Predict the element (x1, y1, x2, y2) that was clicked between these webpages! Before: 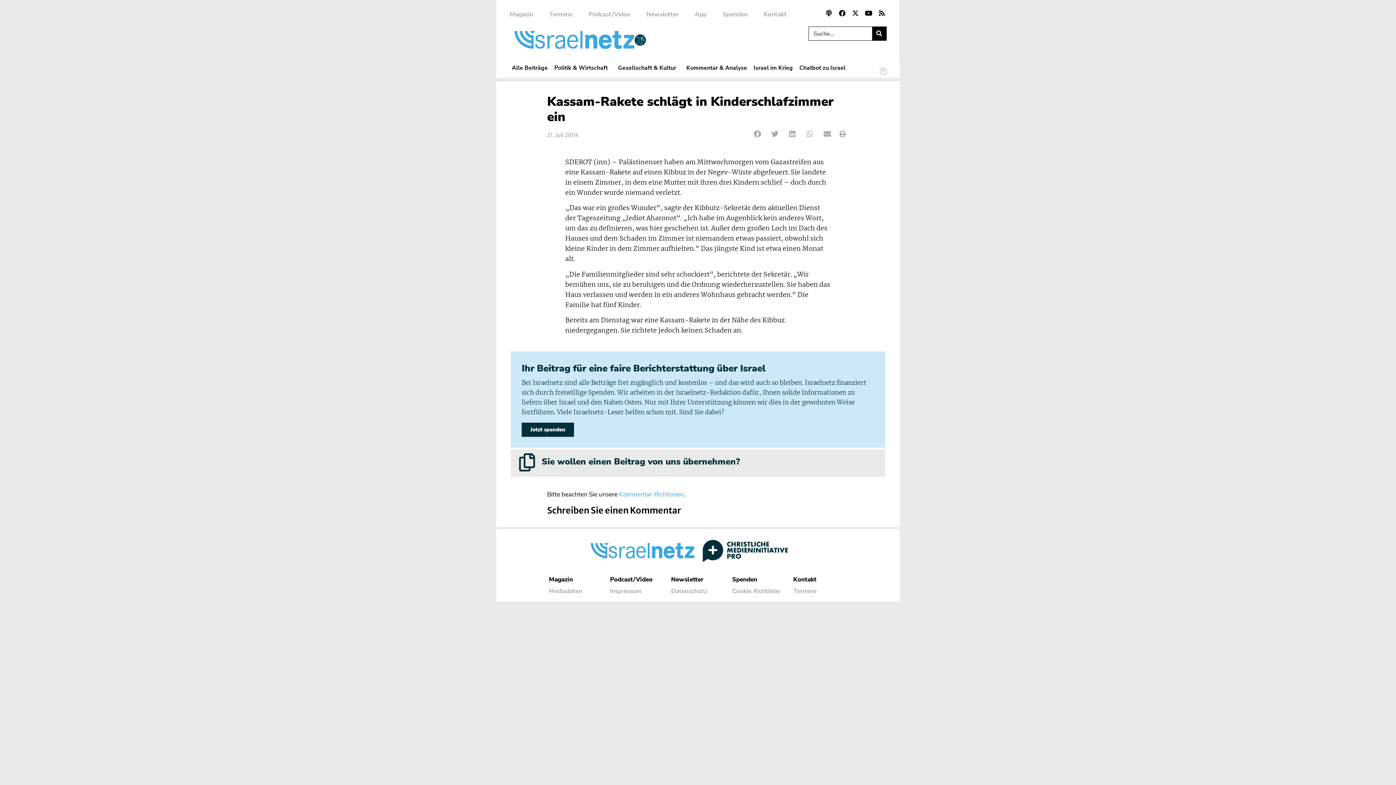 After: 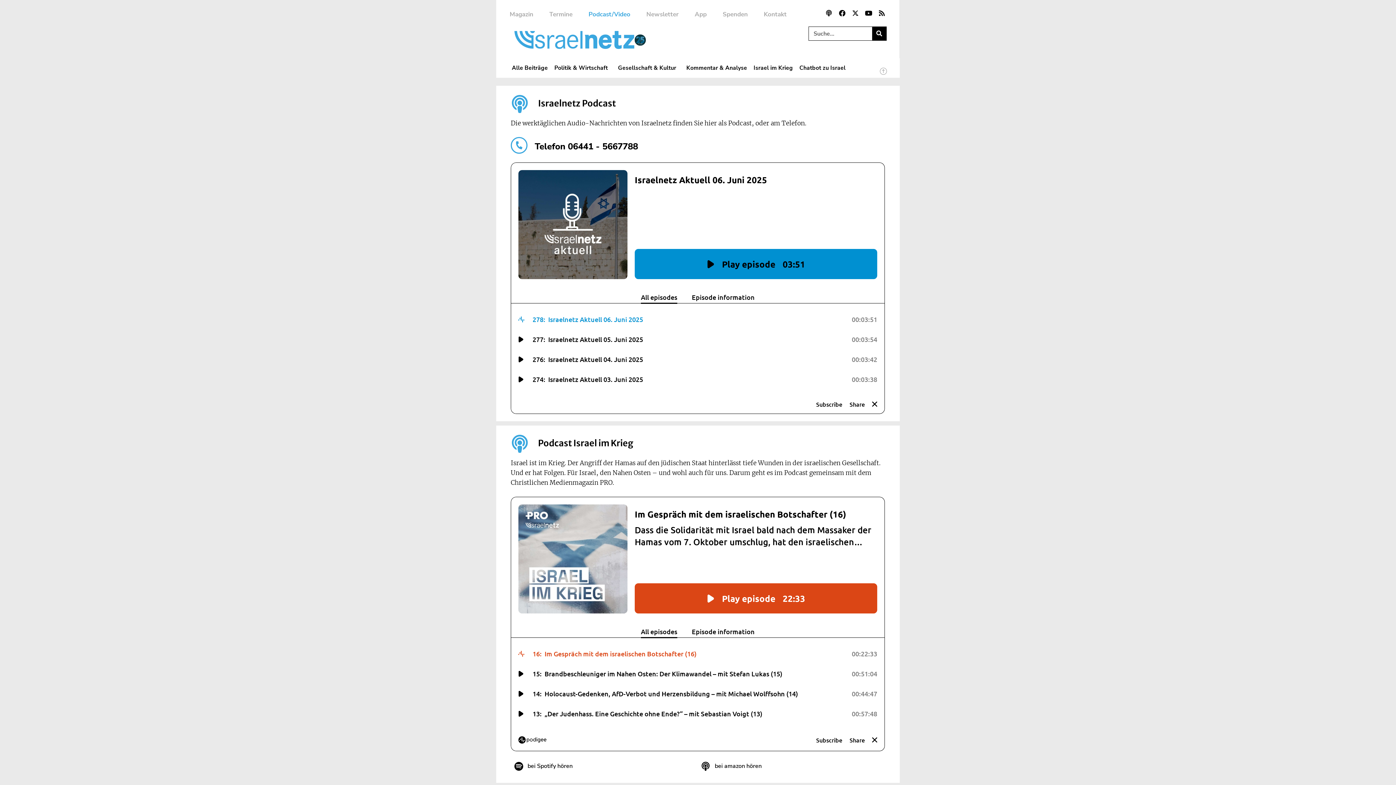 Action: label: Podcast/Video bbox: (610, 573, 664, 586)